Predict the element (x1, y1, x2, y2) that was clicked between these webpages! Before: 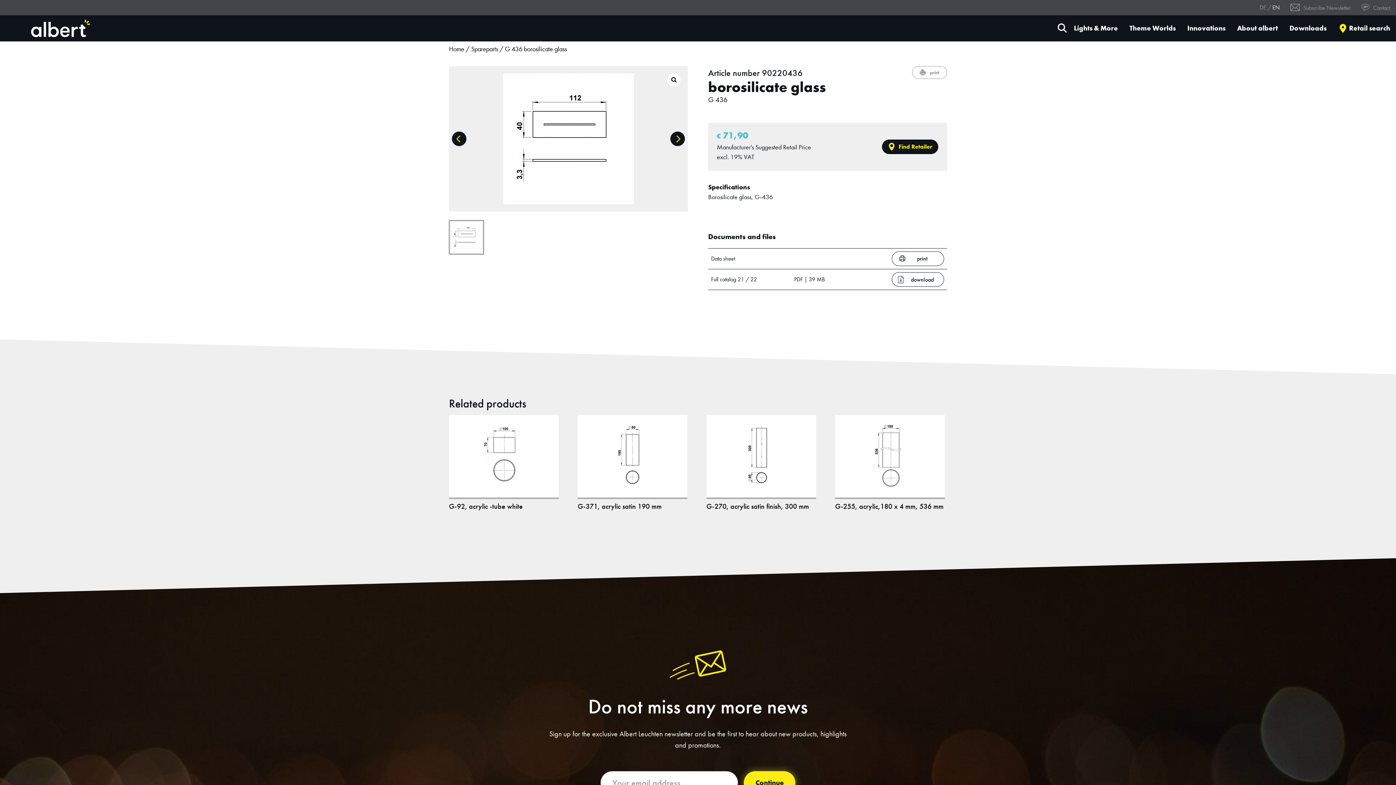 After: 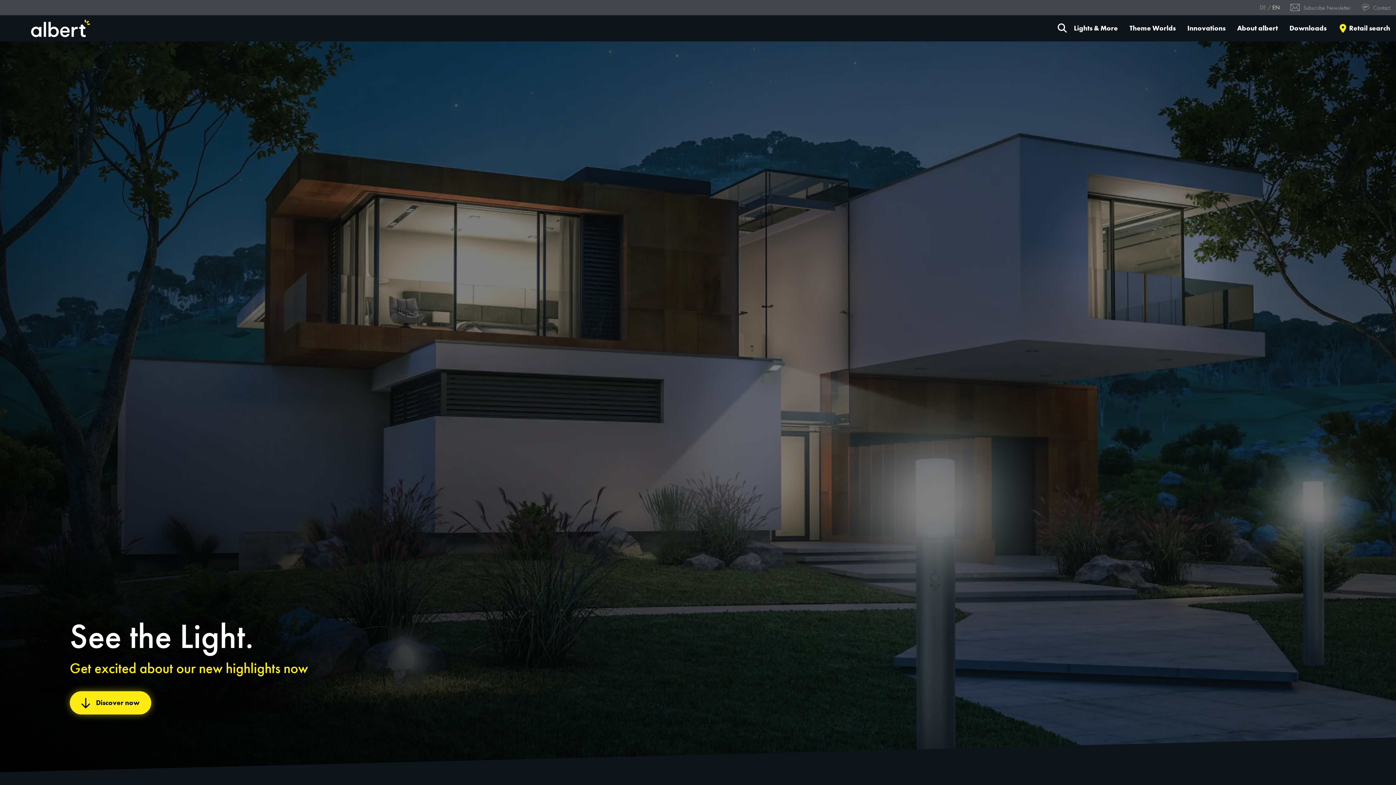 Action: label: Home bbox: (449, 44, 464, 54)